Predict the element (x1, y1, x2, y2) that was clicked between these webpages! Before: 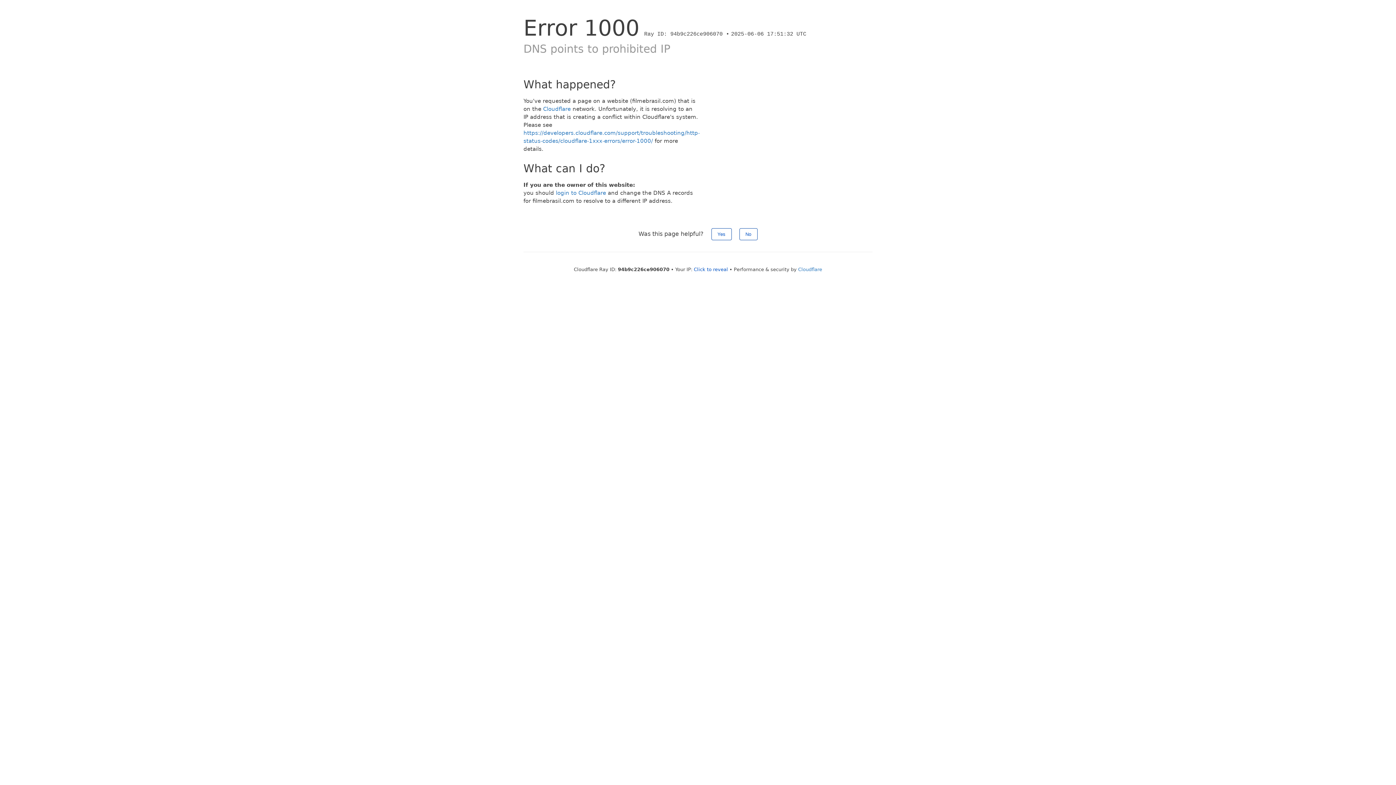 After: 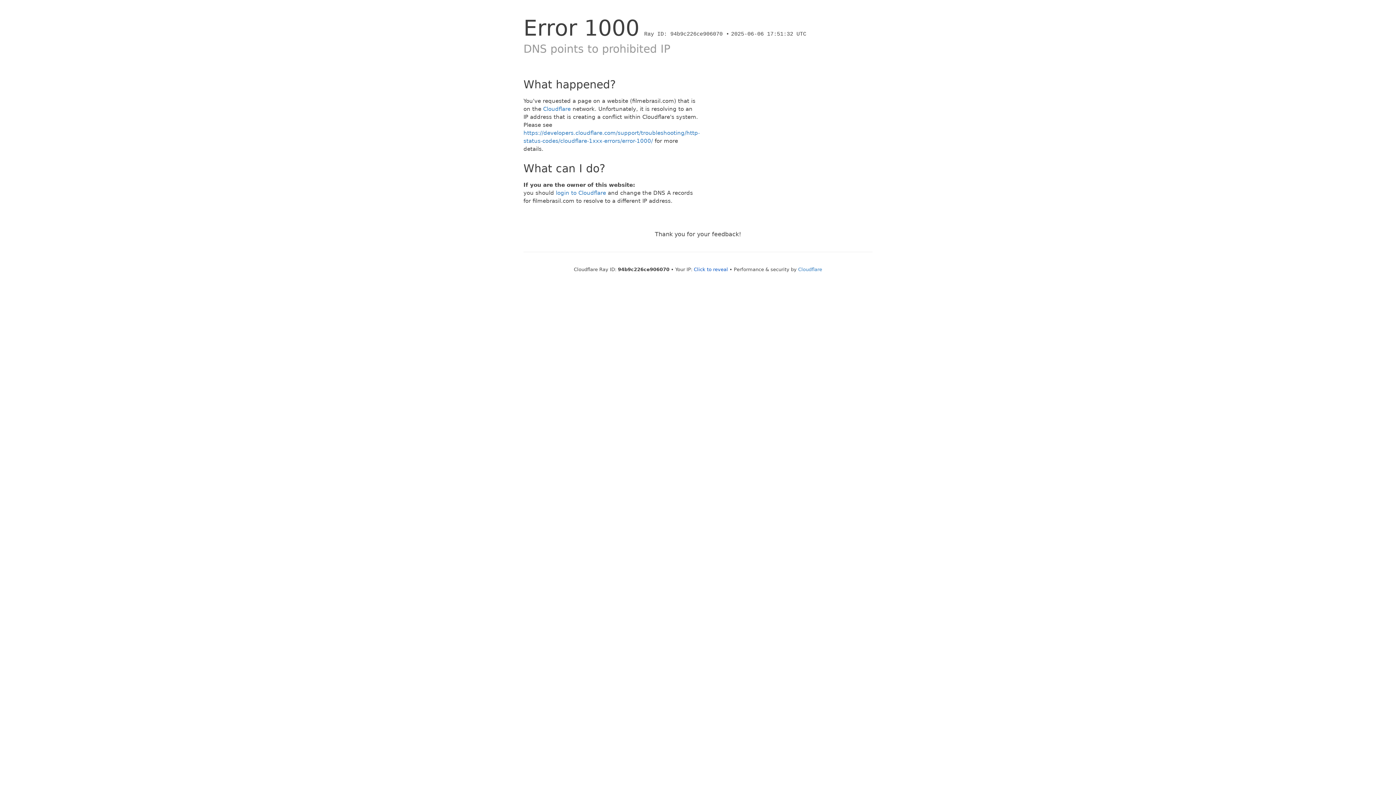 Action: label: Yes bbox: (711, 228, 731, 240)